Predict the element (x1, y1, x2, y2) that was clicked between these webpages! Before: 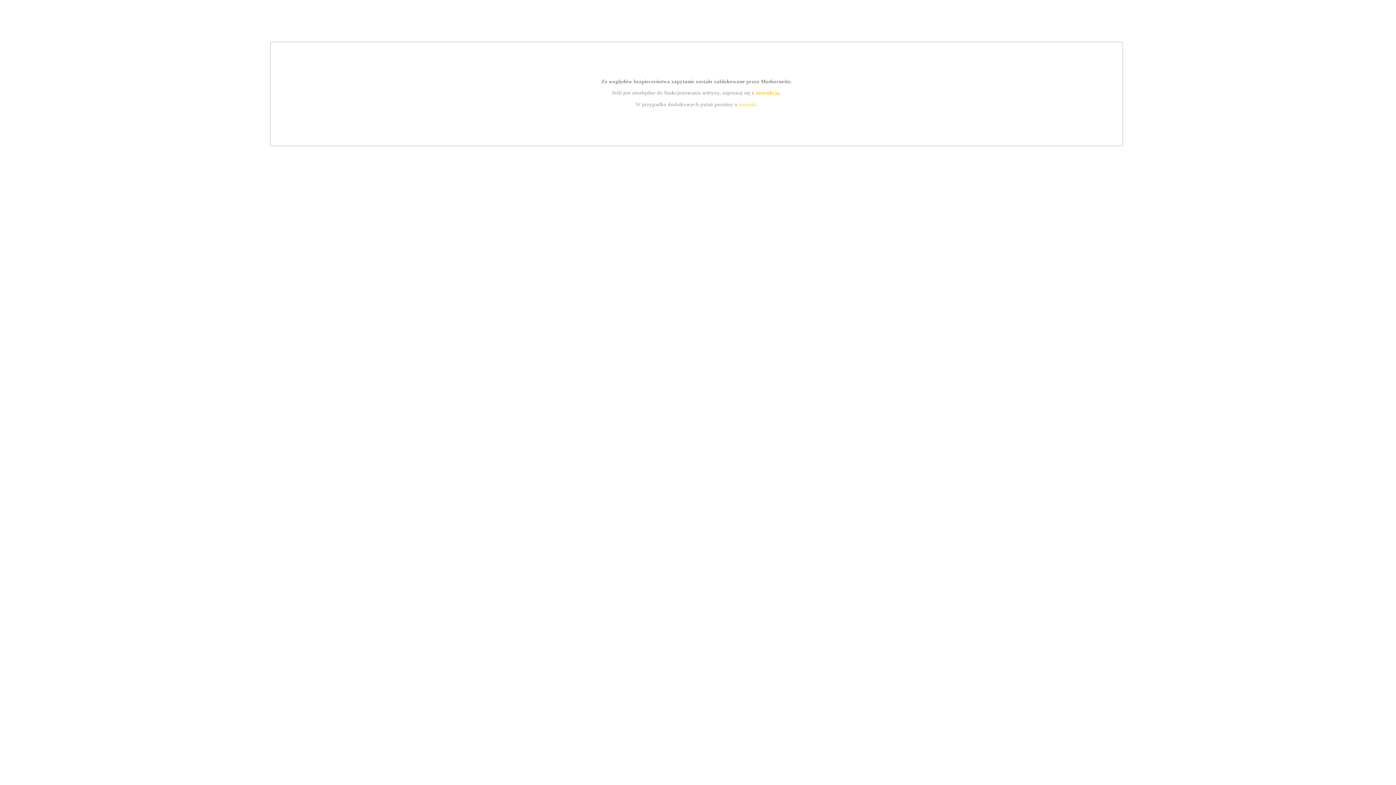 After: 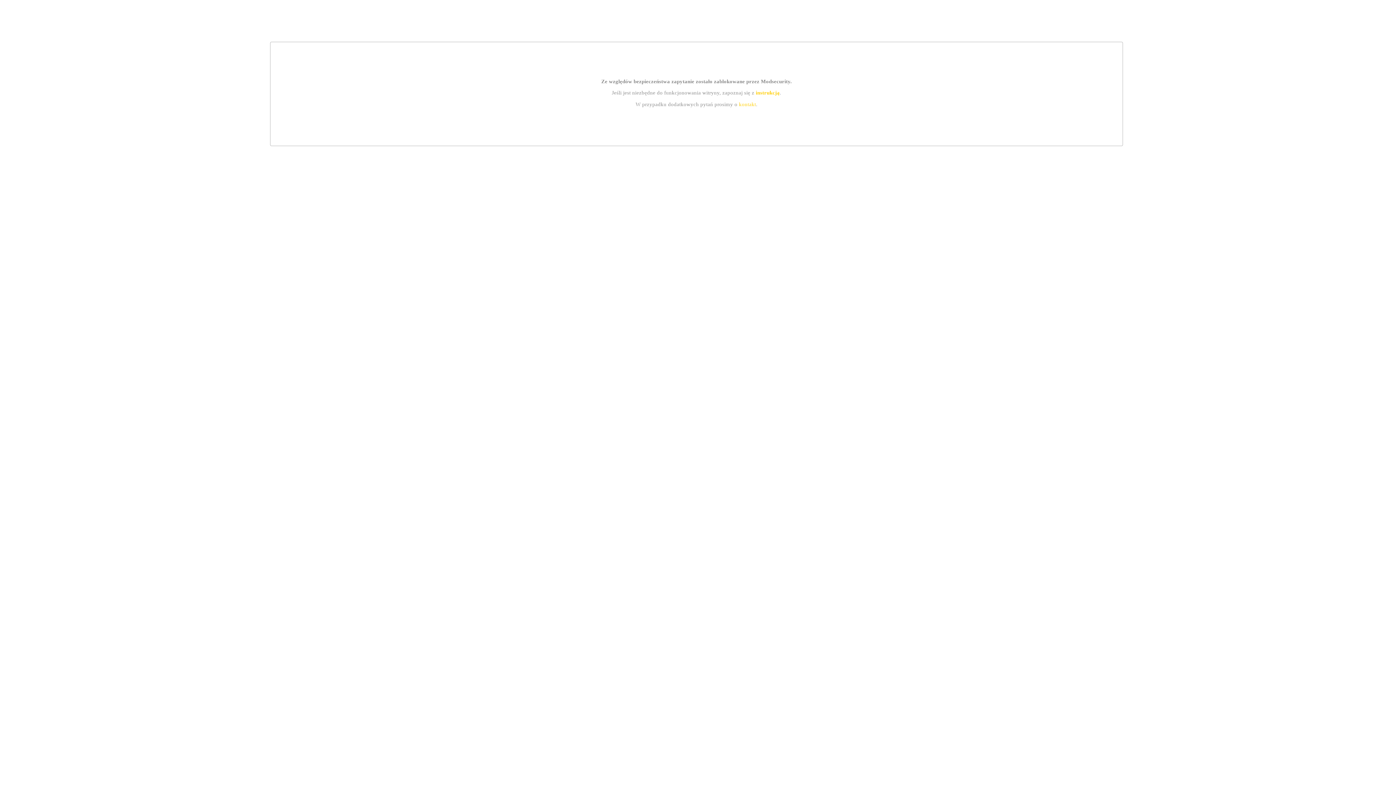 Action: label: instrukcją bbox: (755, 89, 779, 95)